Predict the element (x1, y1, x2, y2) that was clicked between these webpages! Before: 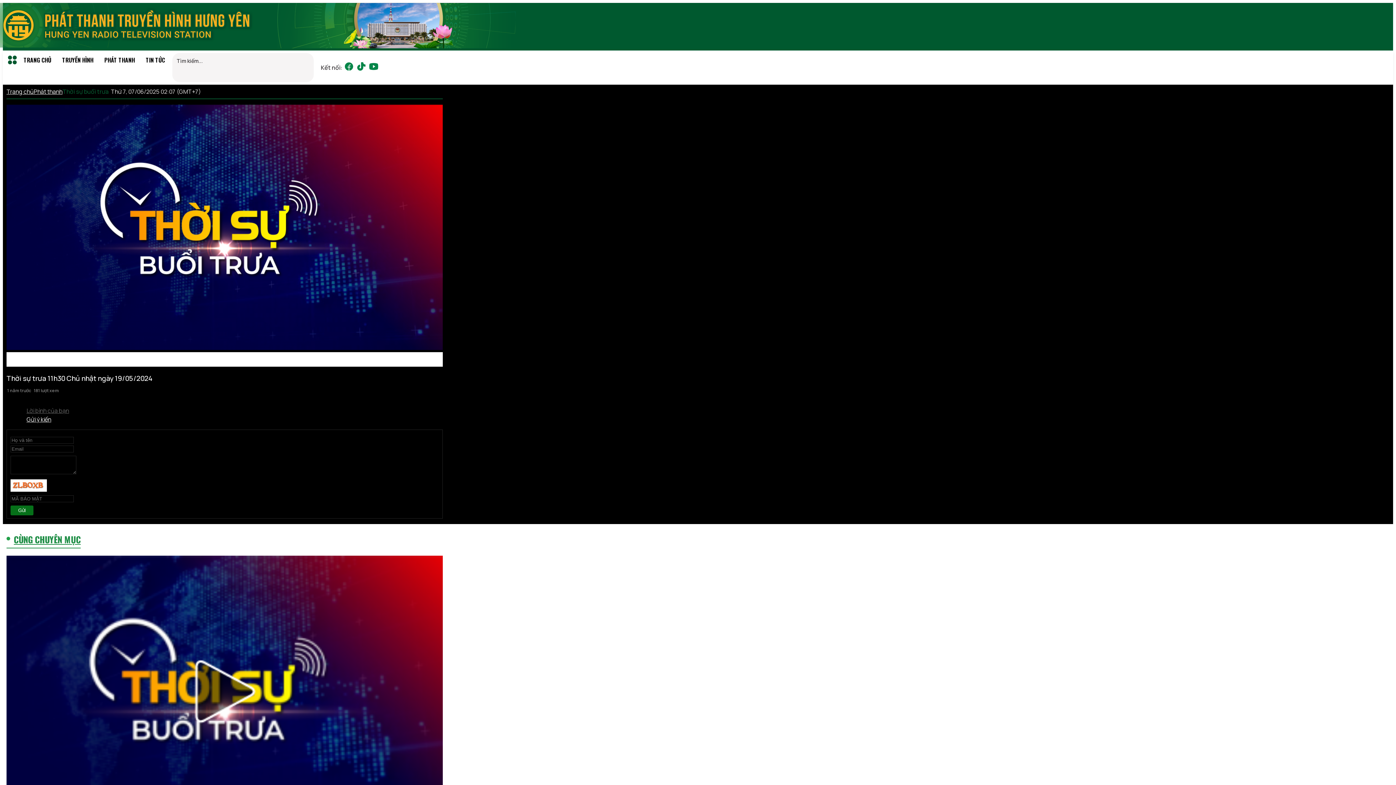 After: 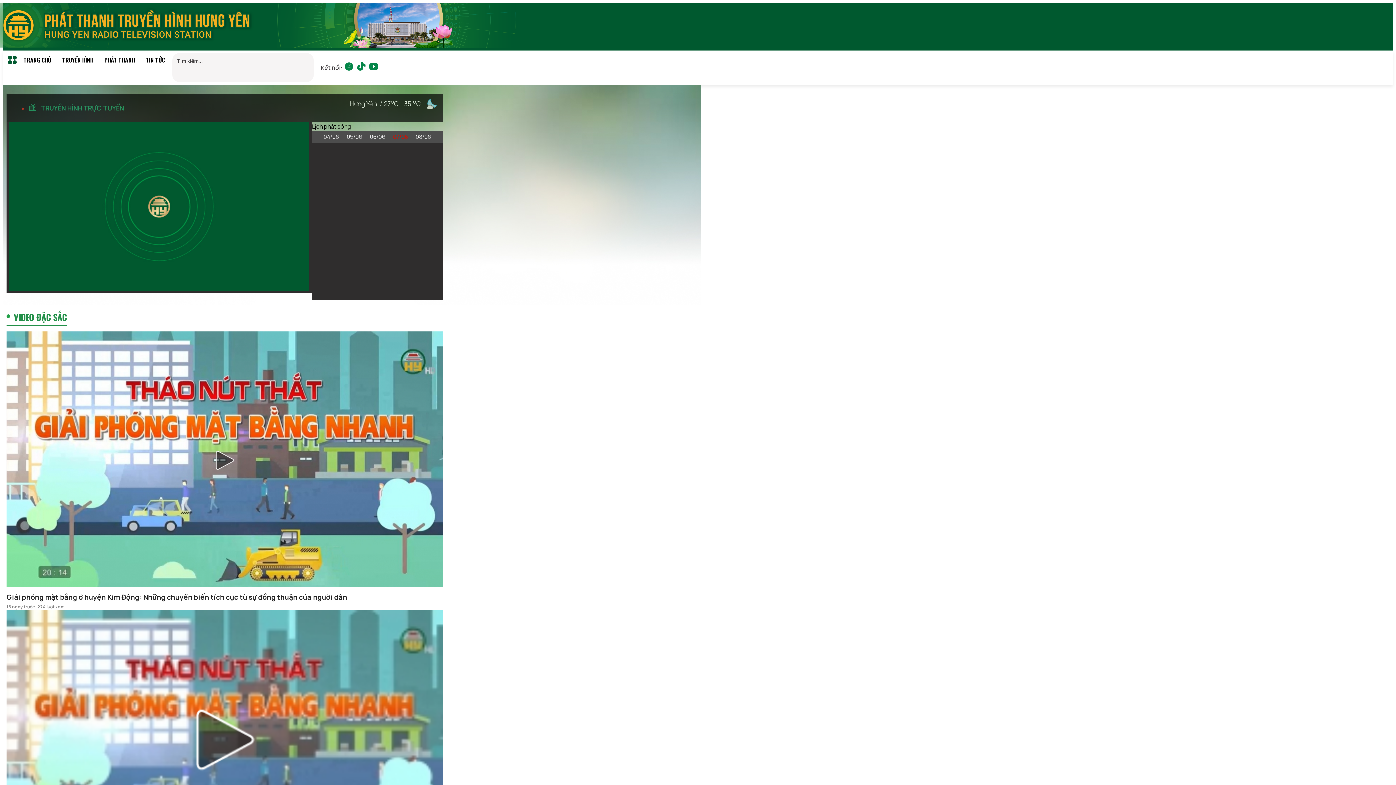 Action: label: TRUYỀN HÌNH bbox: (56, 50, 98, 69)